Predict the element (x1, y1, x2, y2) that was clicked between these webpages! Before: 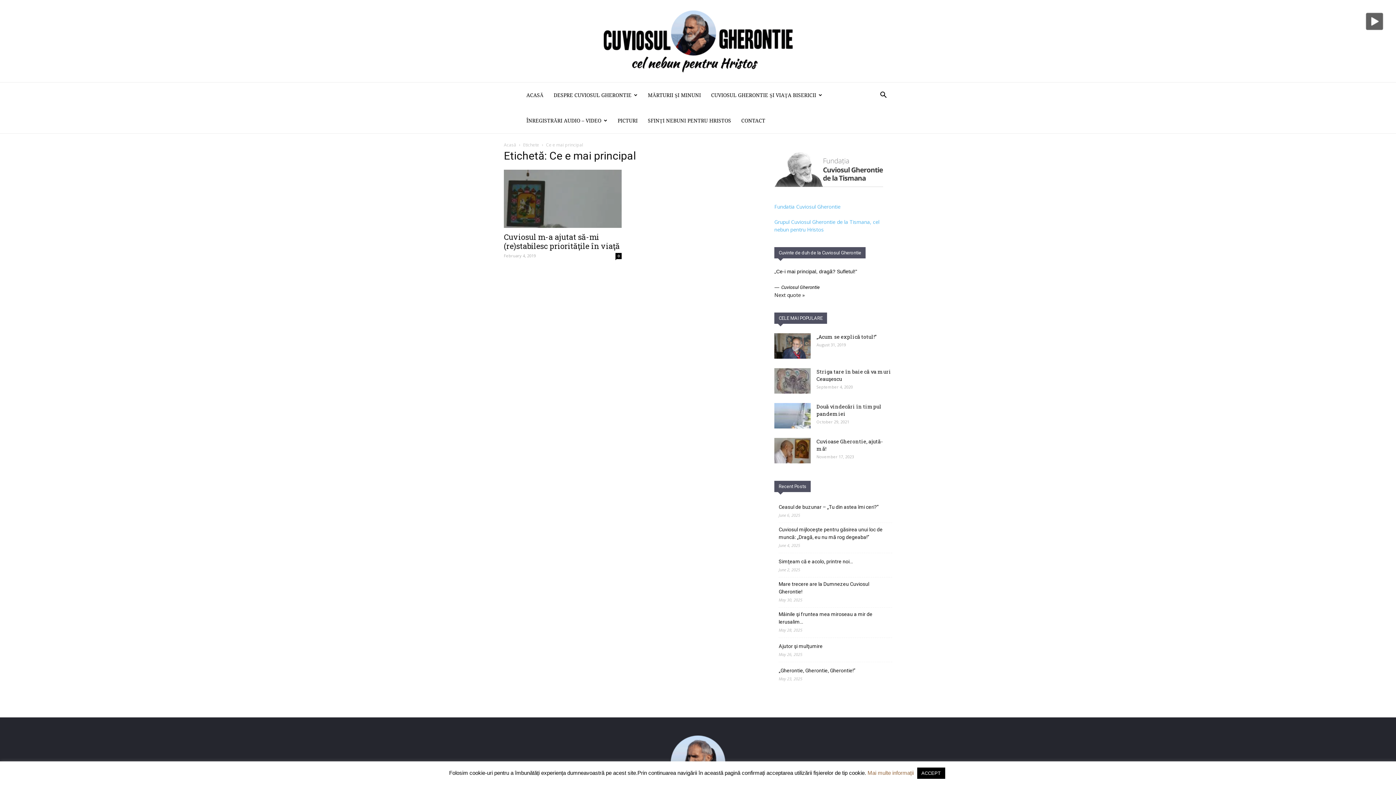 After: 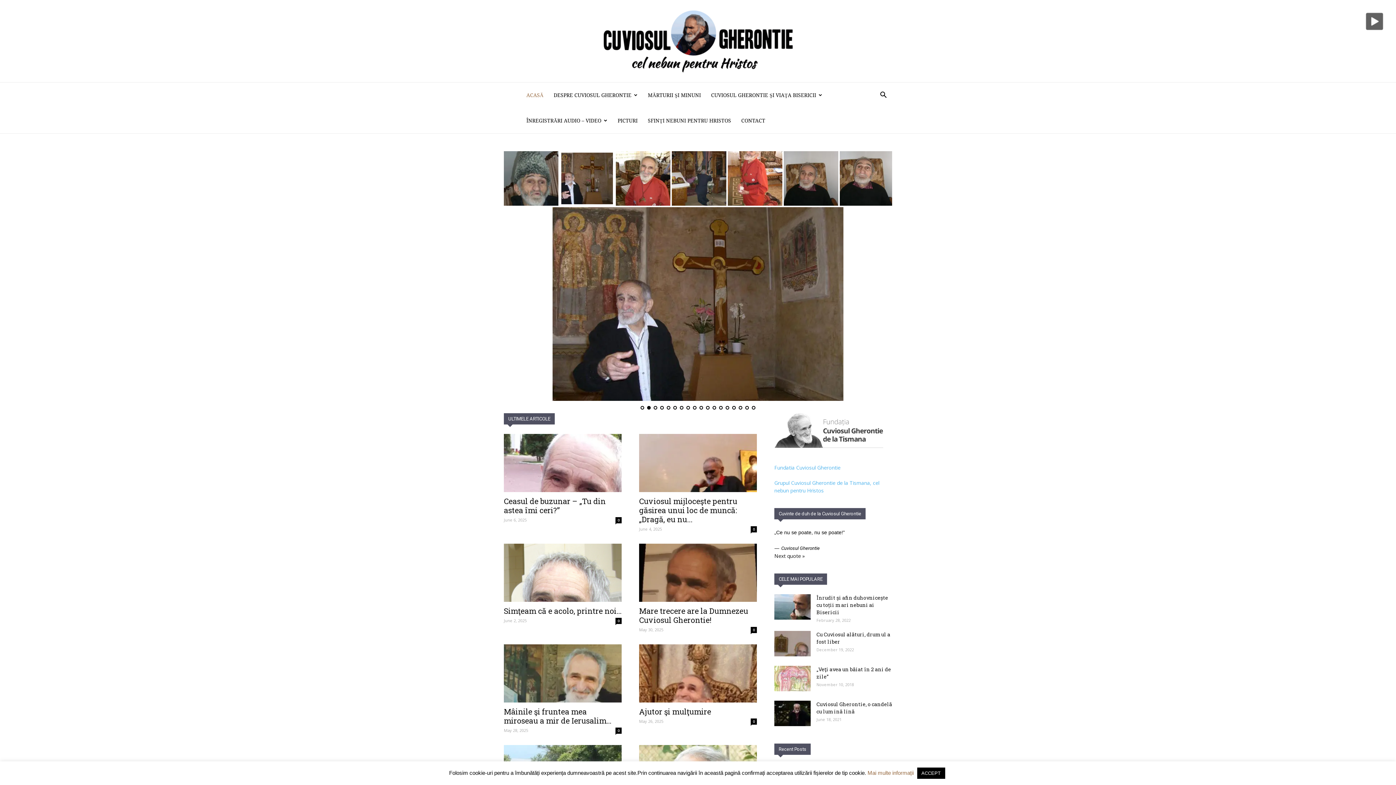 Action: label: ACASĂ bbox: (521, 82, 548, 108)